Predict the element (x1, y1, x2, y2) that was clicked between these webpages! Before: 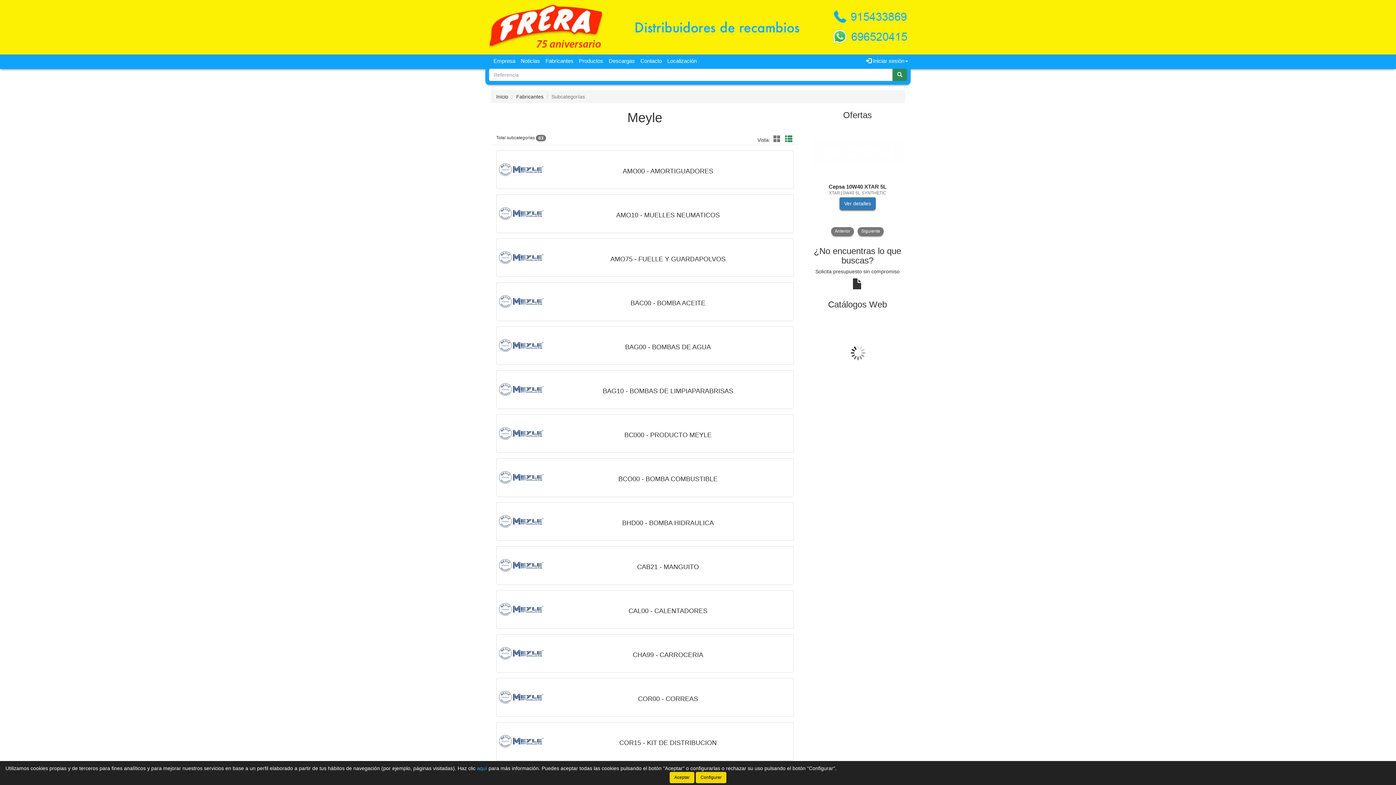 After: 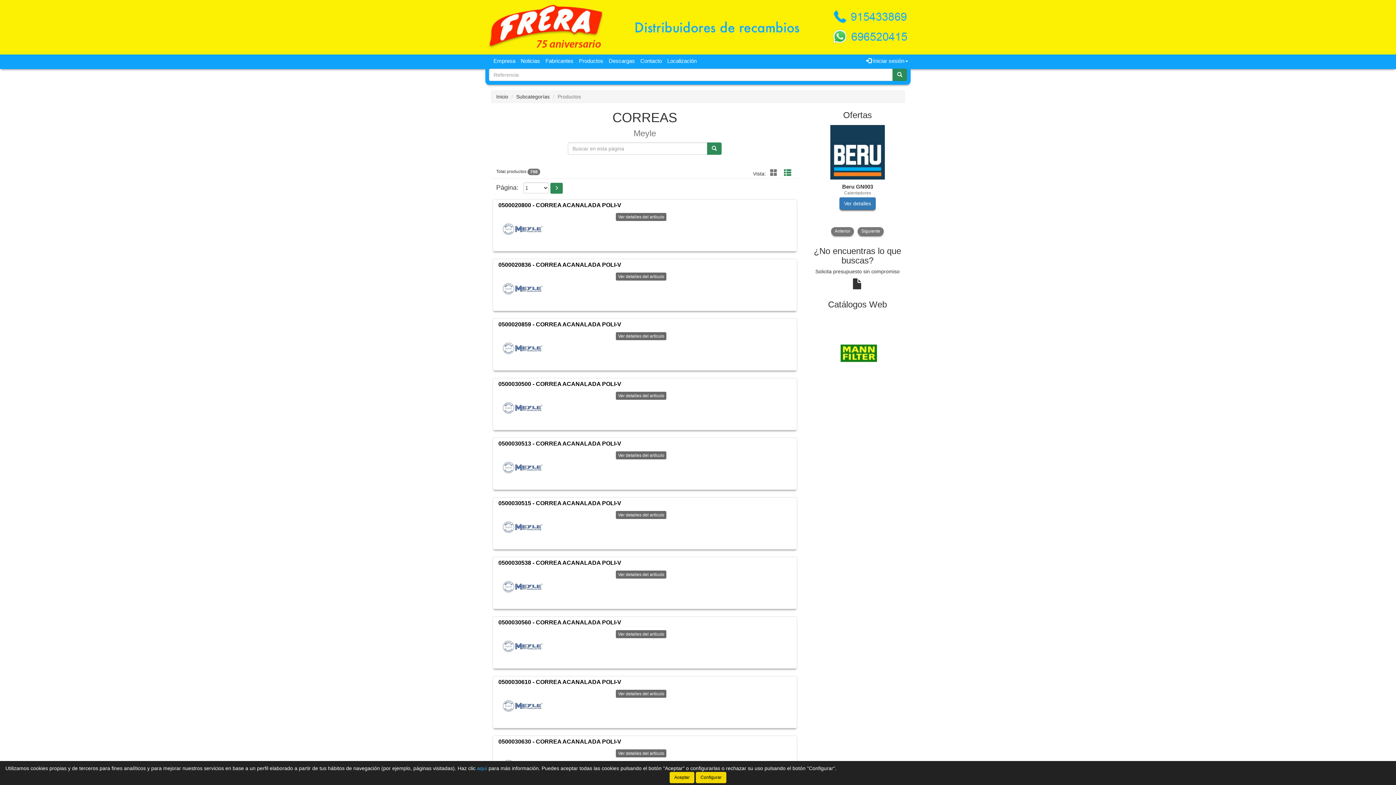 Action: label: COR00 - CORREAS bbox: (544, 696, 791, 702)